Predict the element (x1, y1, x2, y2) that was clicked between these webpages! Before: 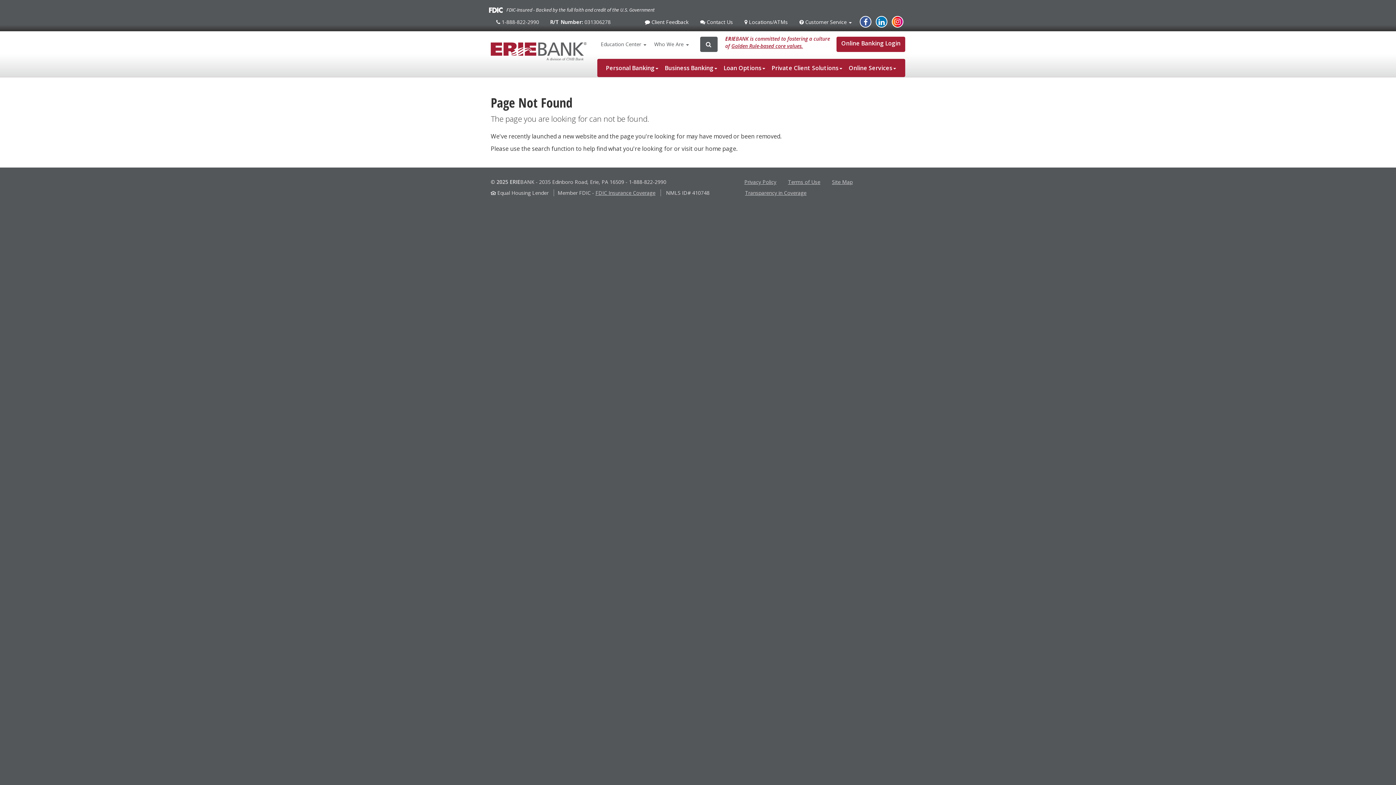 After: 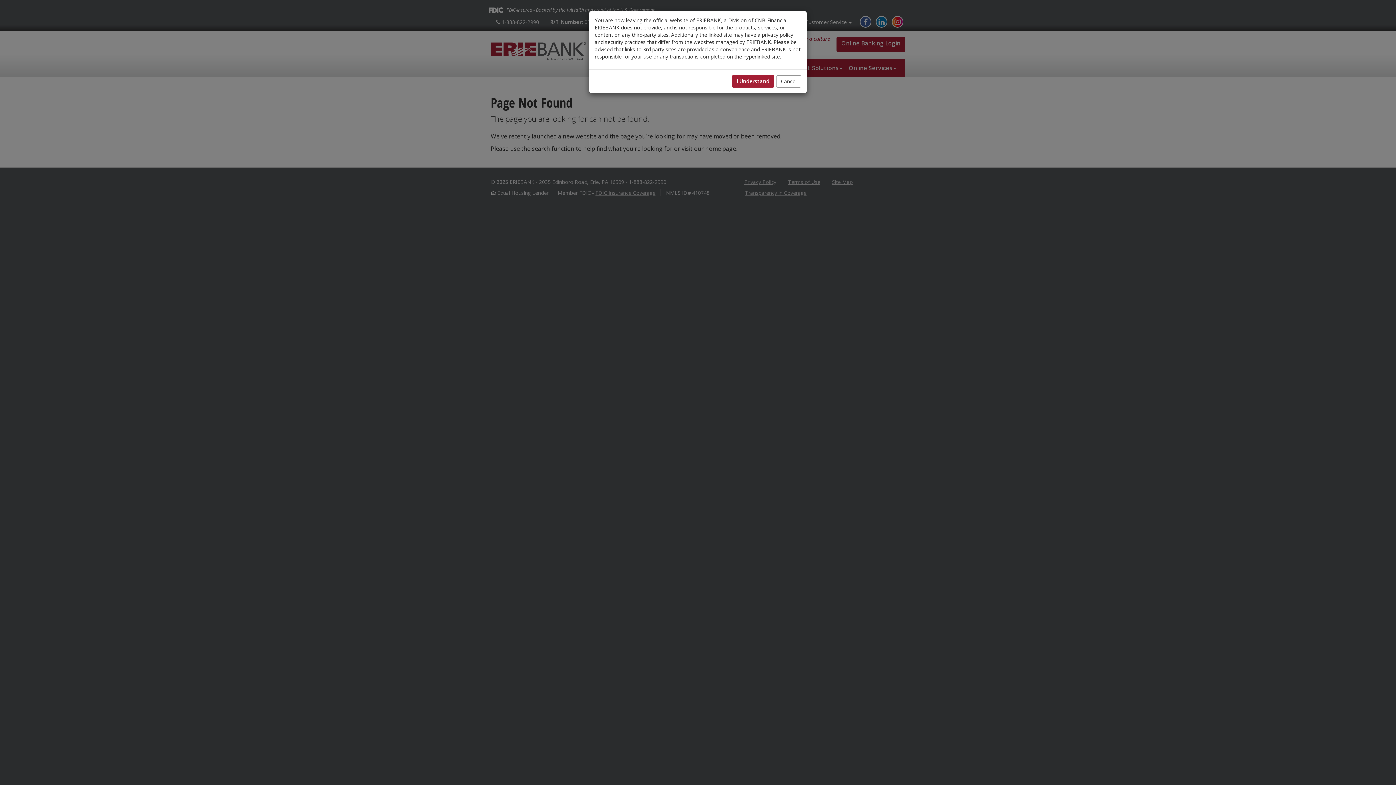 Action: label: Transparency in Coverage bbox: (739, 187, 812, 198)